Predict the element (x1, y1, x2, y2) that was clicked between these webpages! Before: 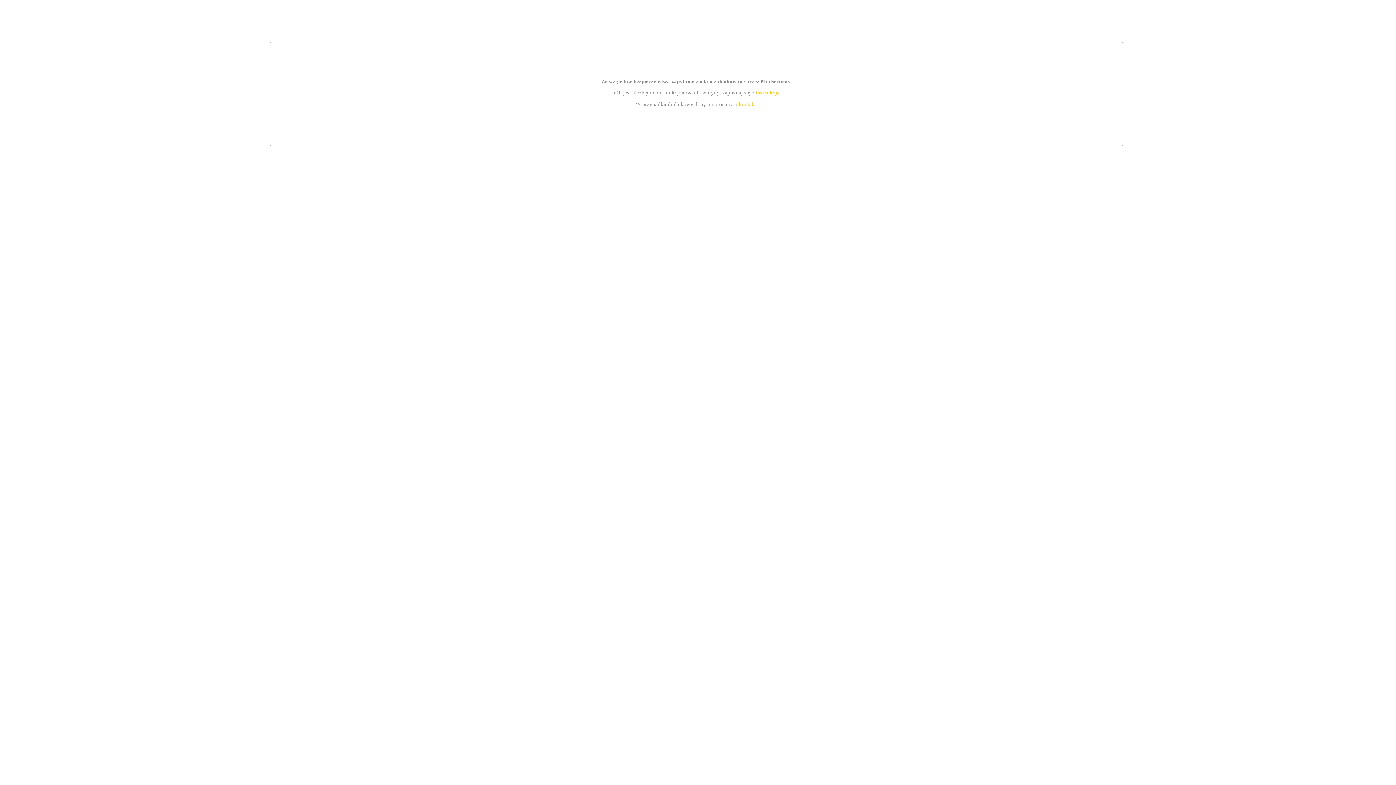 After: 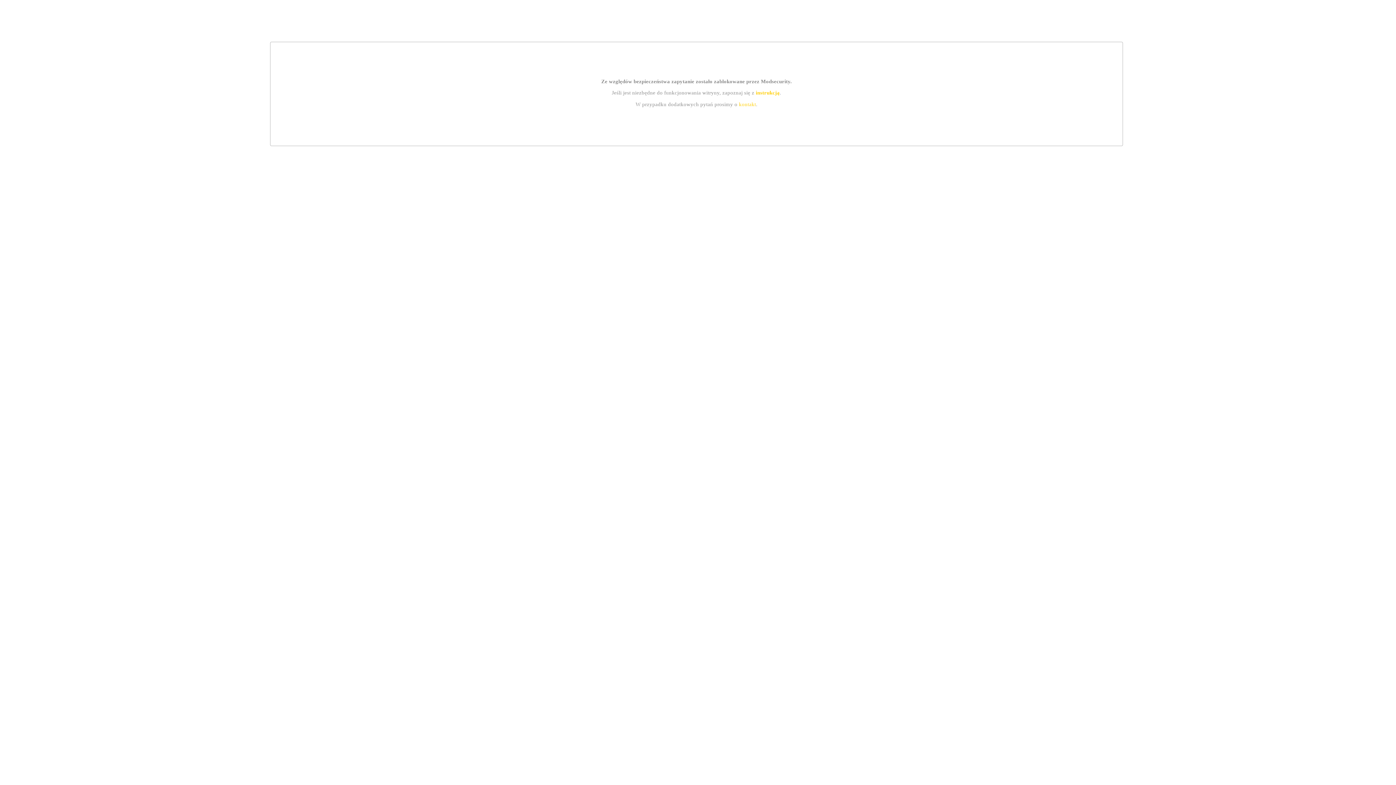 Action: label: instrukcją bbox: (755, 89, 779, 95)